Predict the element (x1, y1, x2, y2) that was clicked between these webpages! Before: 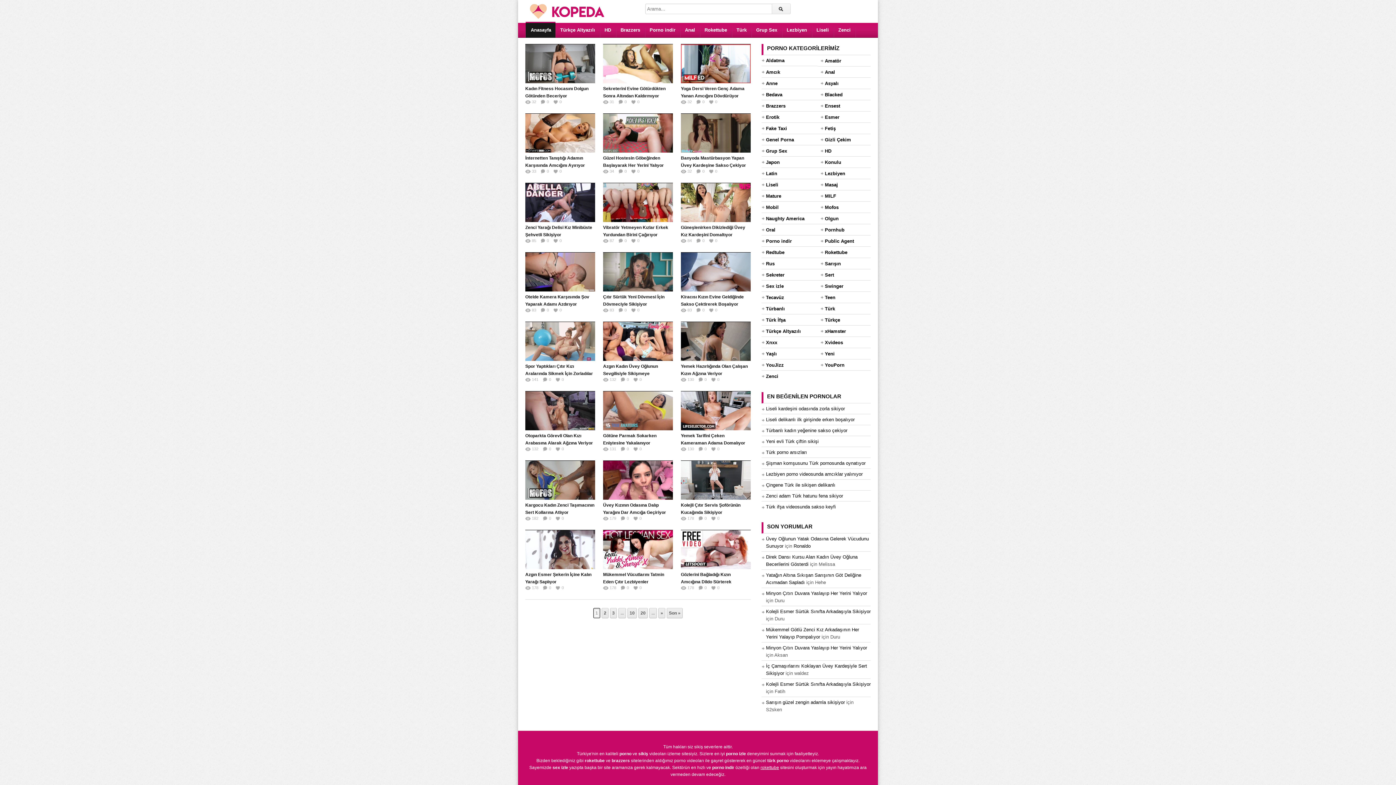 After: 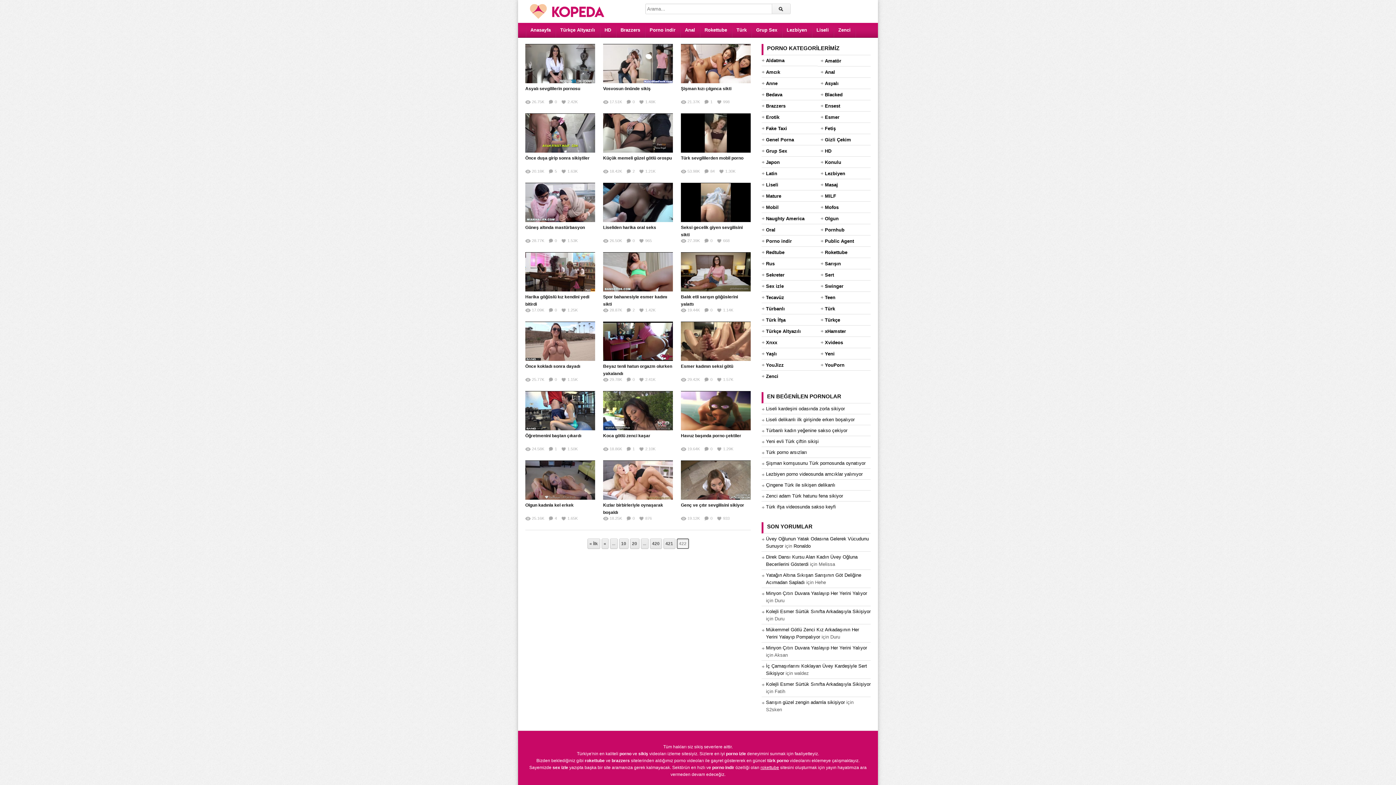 Action: bbox: (666, 608, 682, 618) label: Son »